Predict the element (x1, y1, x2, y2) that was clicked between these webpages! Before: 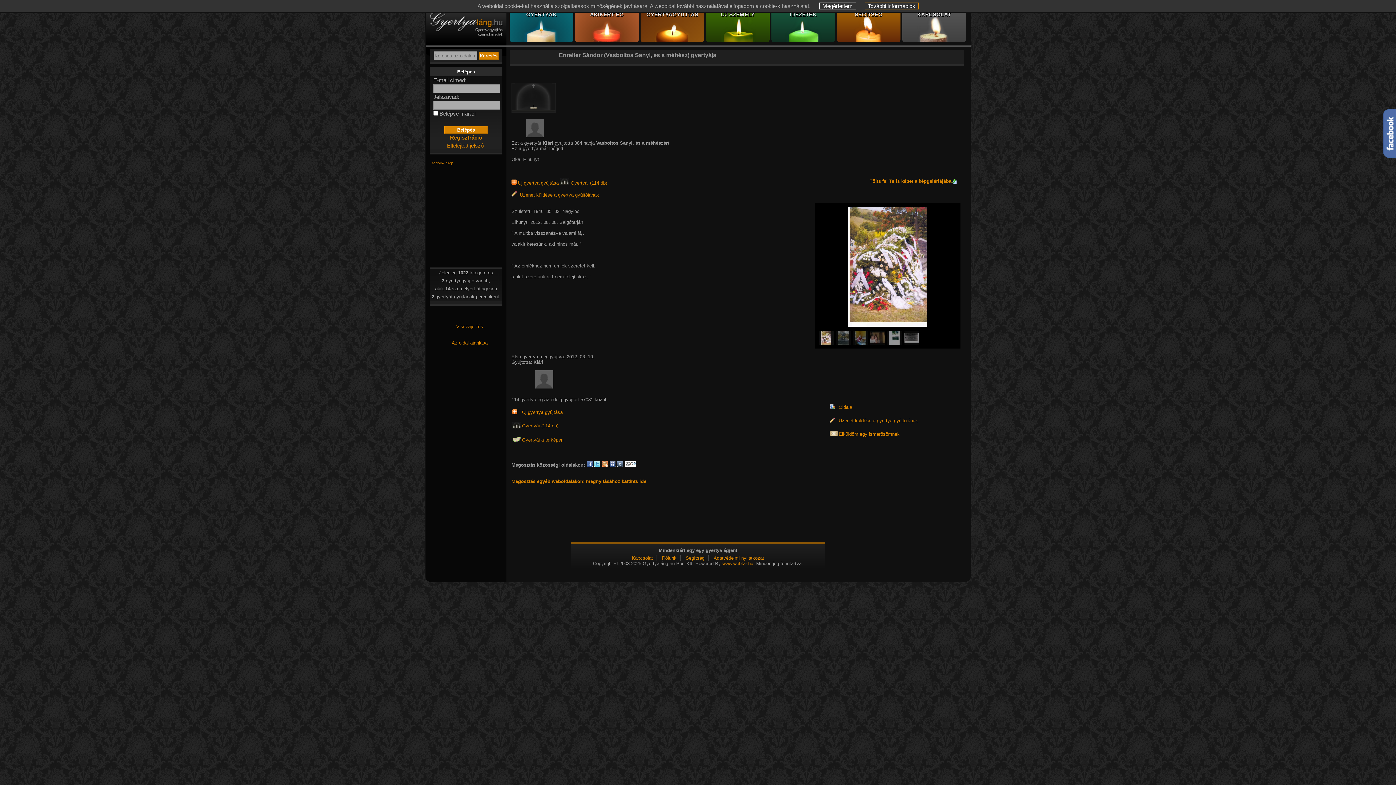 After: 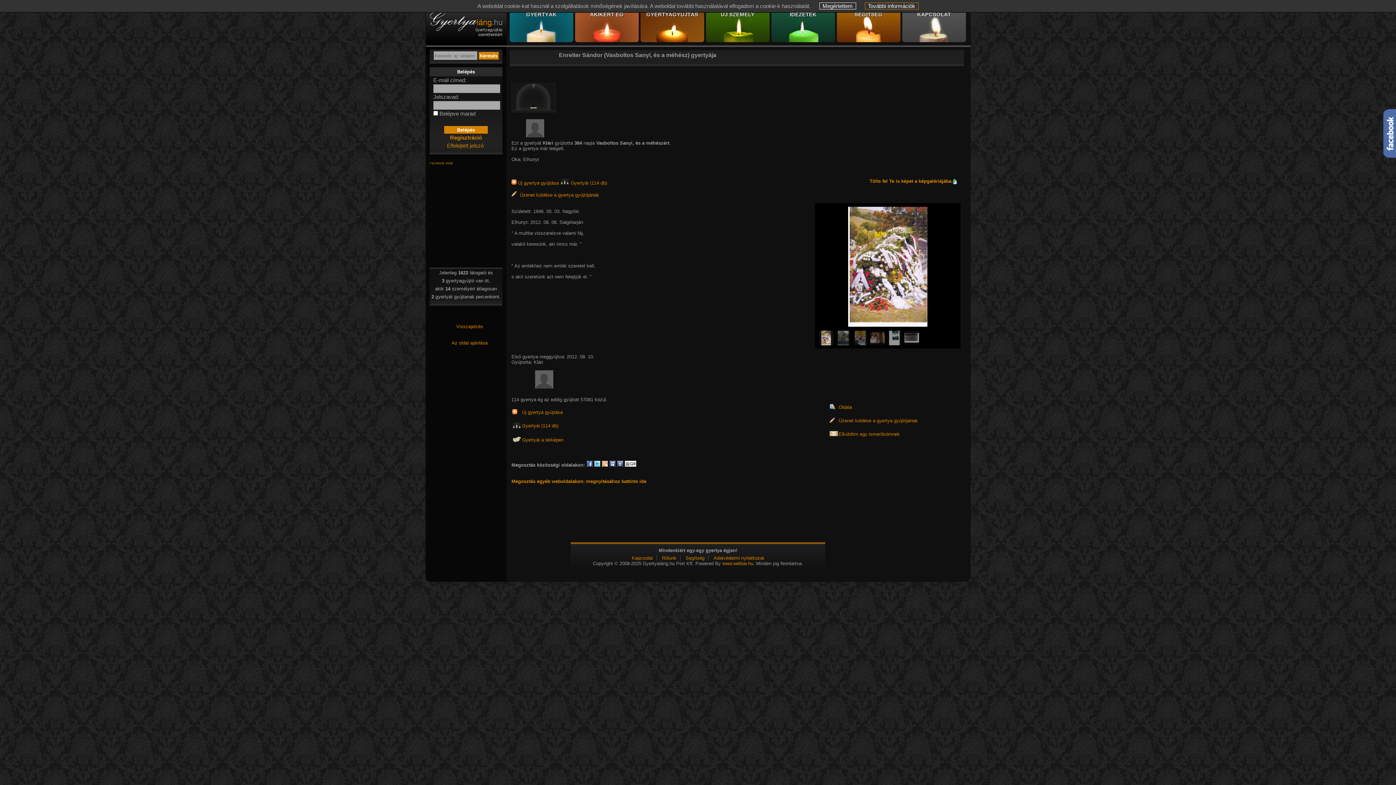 Action: bbox: (602, 461, 608, 467)